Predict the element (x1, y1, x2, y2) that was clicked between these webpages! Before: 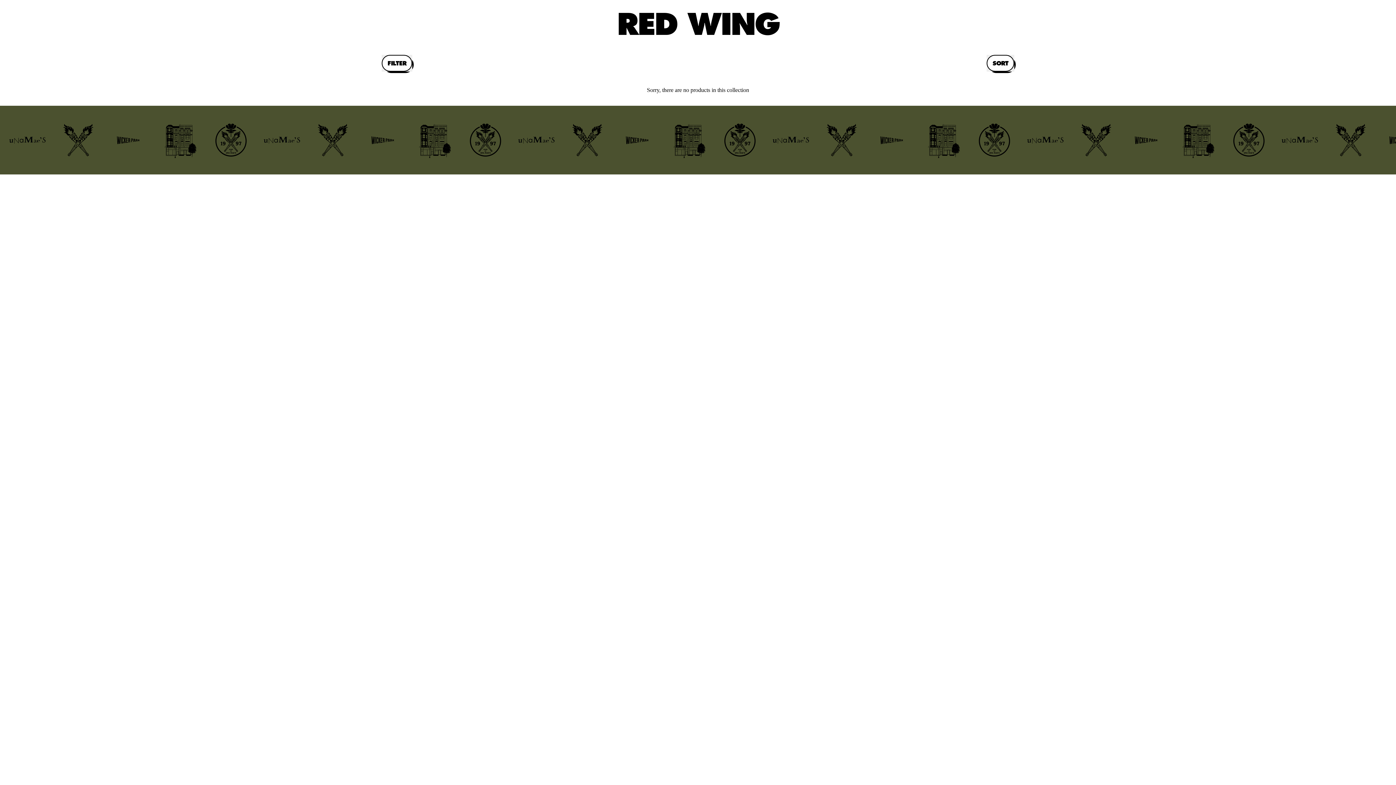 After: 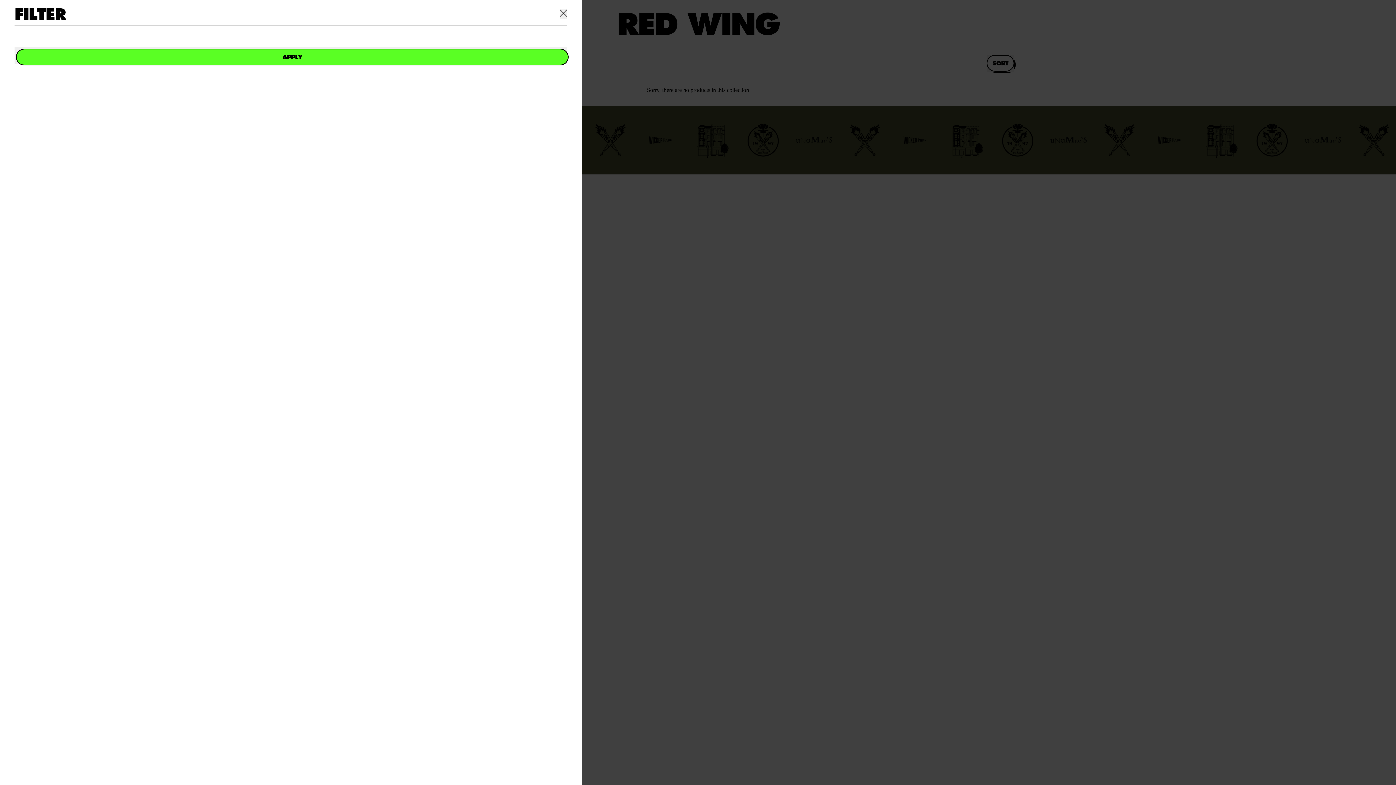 Action: label: FILTER bbox: (381, 54, 412, 71)